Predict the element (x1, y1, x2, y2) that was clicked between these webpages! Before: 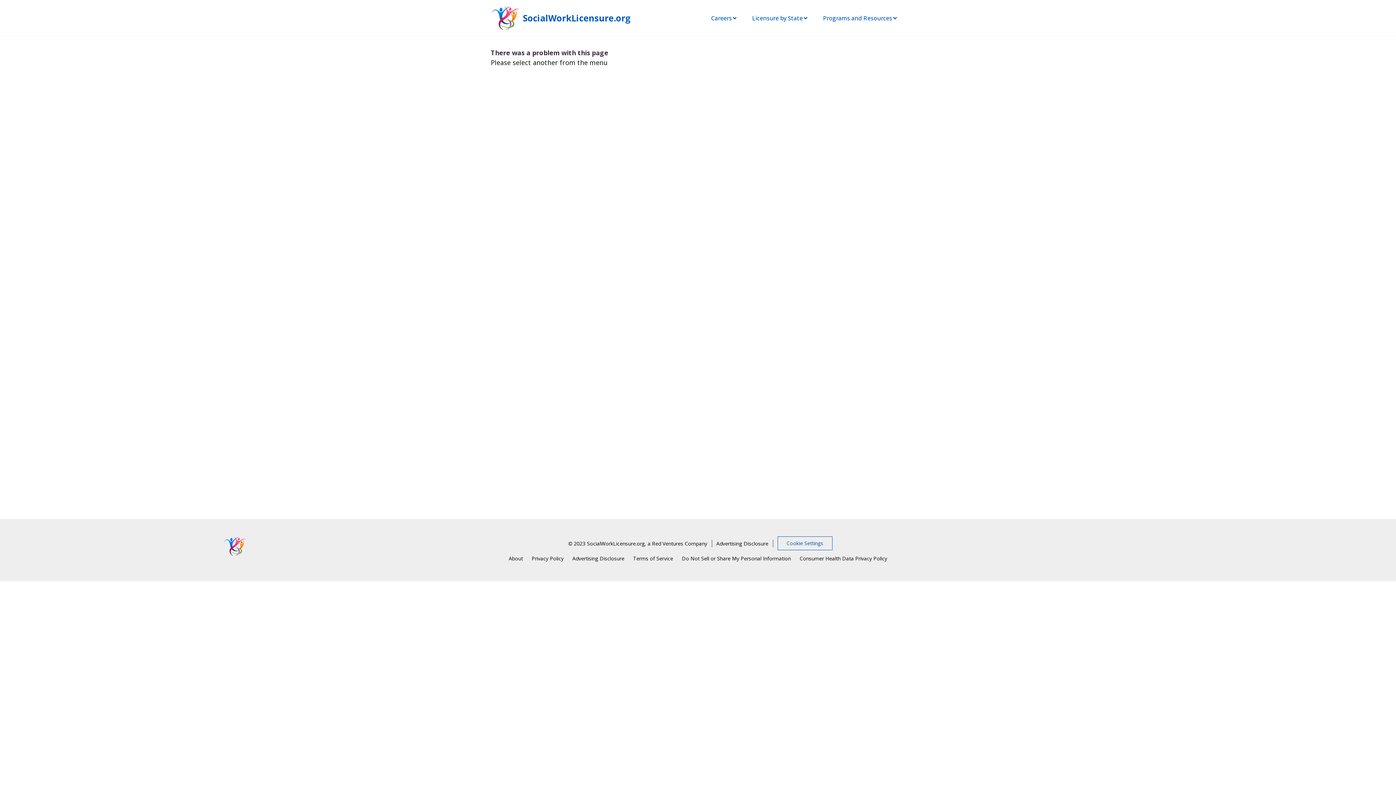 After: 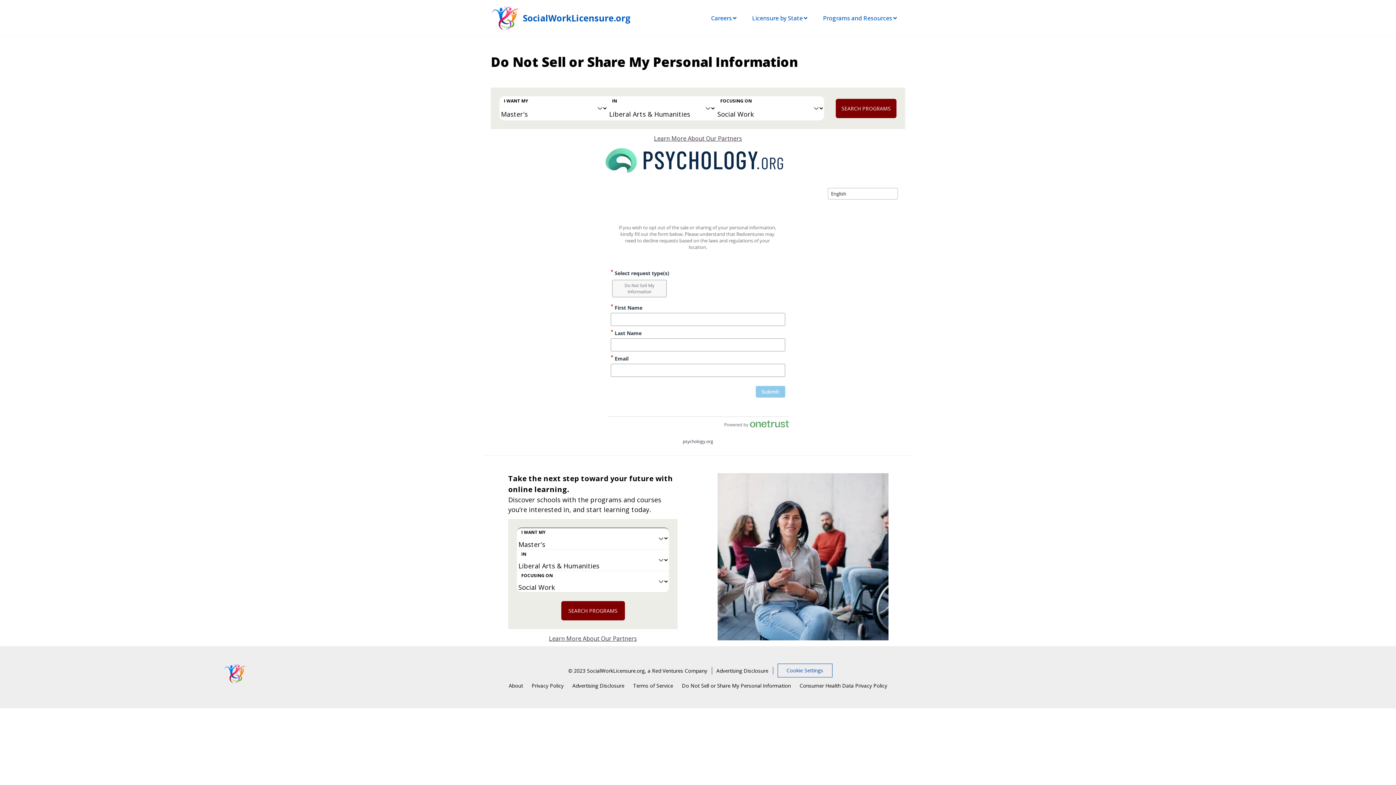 Action: bbox: (677, 550, 795, 567) label: Do Not Sell or Share My Personal Information